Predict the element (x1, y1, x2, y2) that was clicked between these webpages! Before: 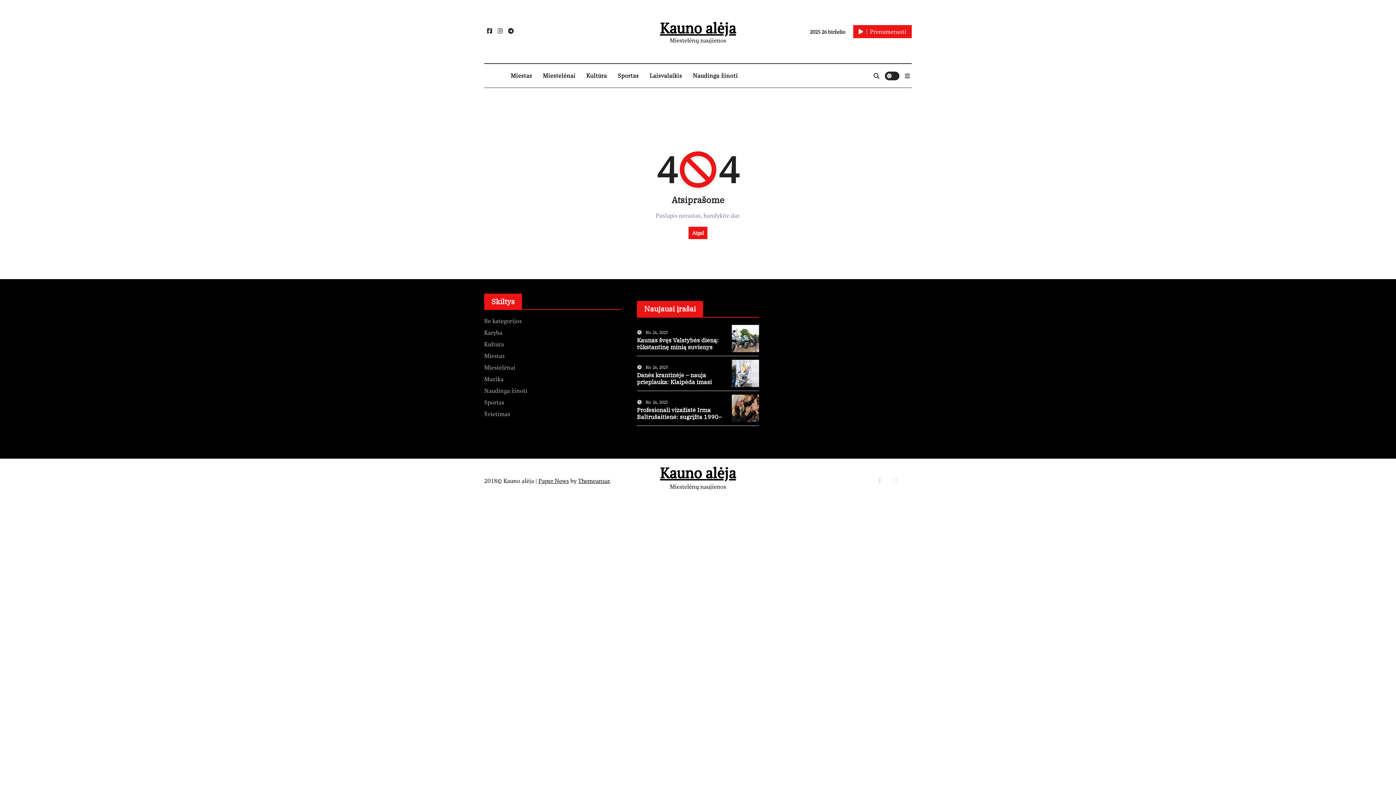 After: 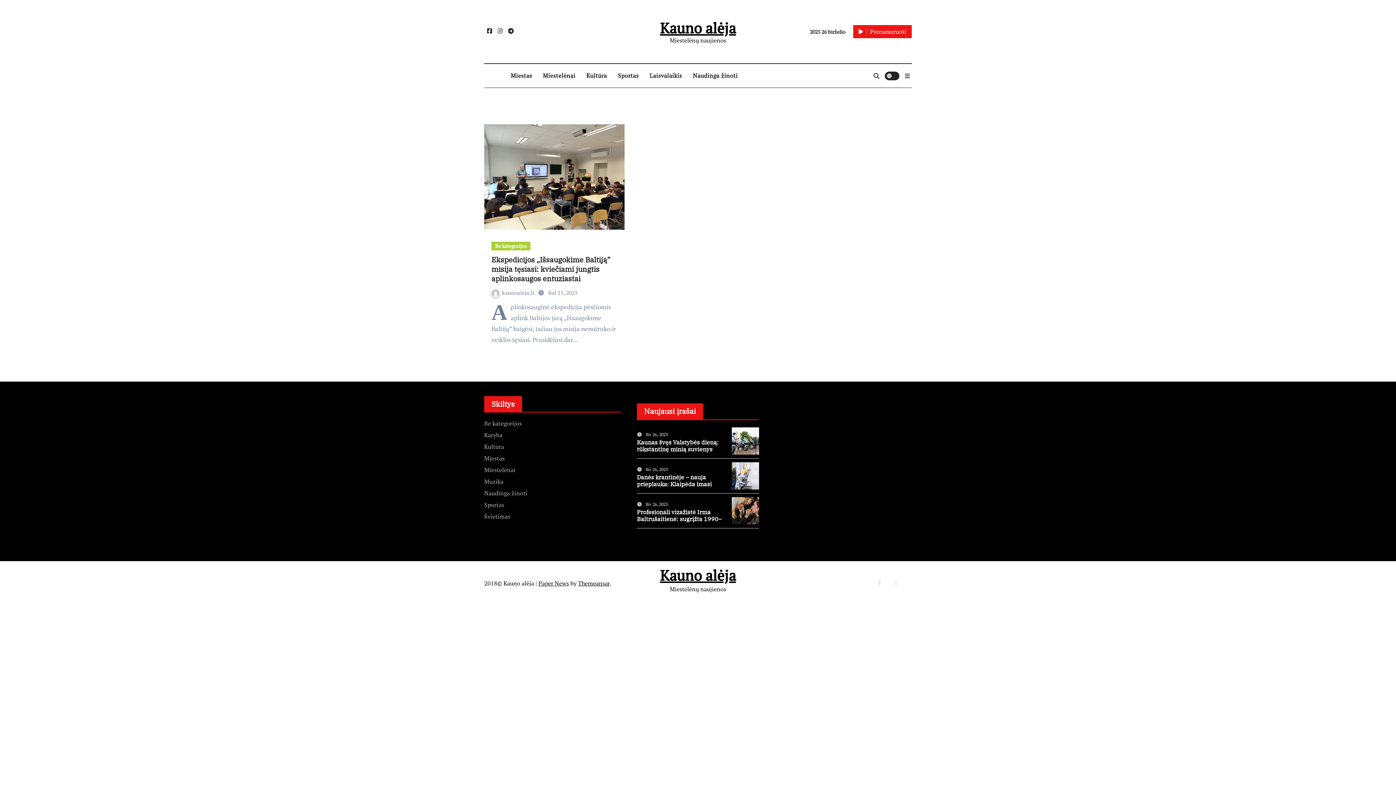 Action: label: Be kategorijos bbox: (484, 317, 522, 325)